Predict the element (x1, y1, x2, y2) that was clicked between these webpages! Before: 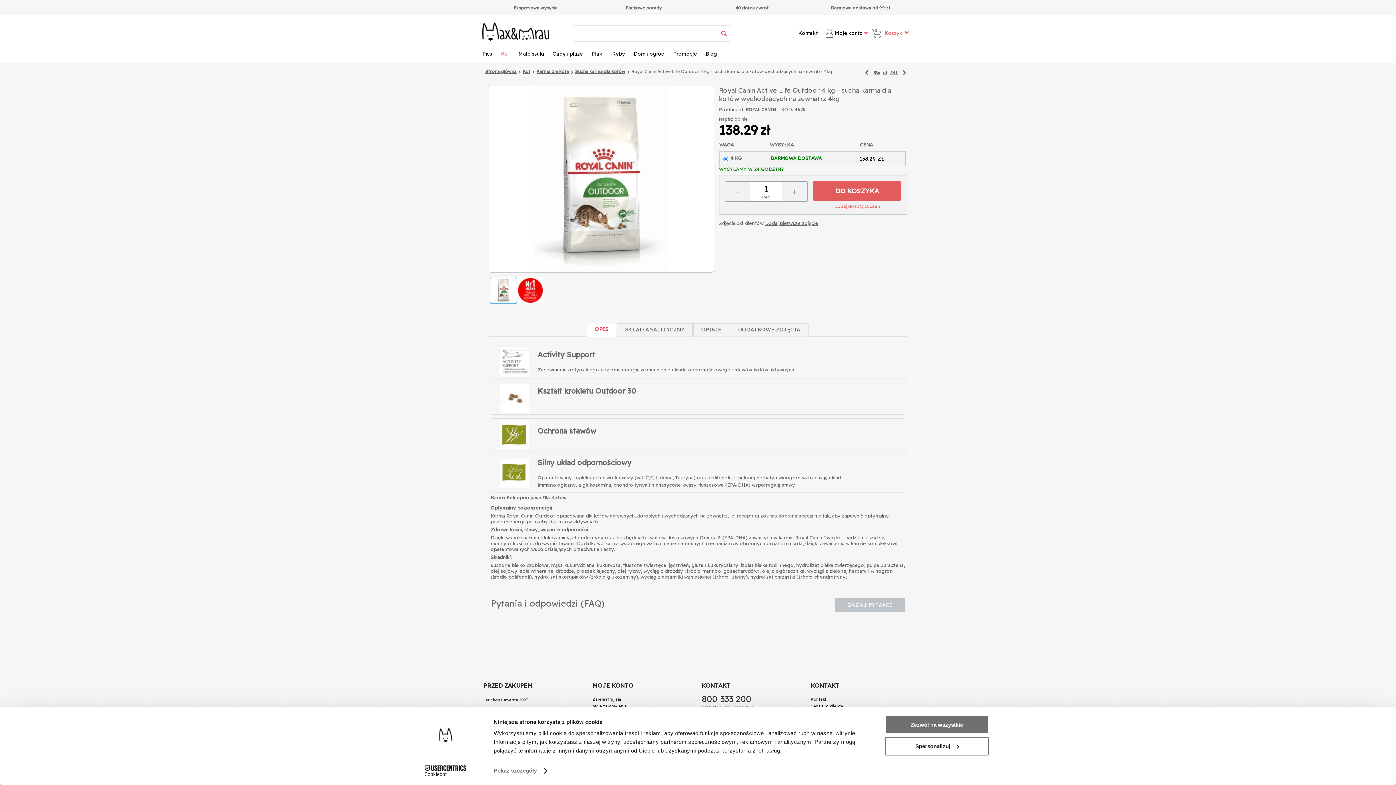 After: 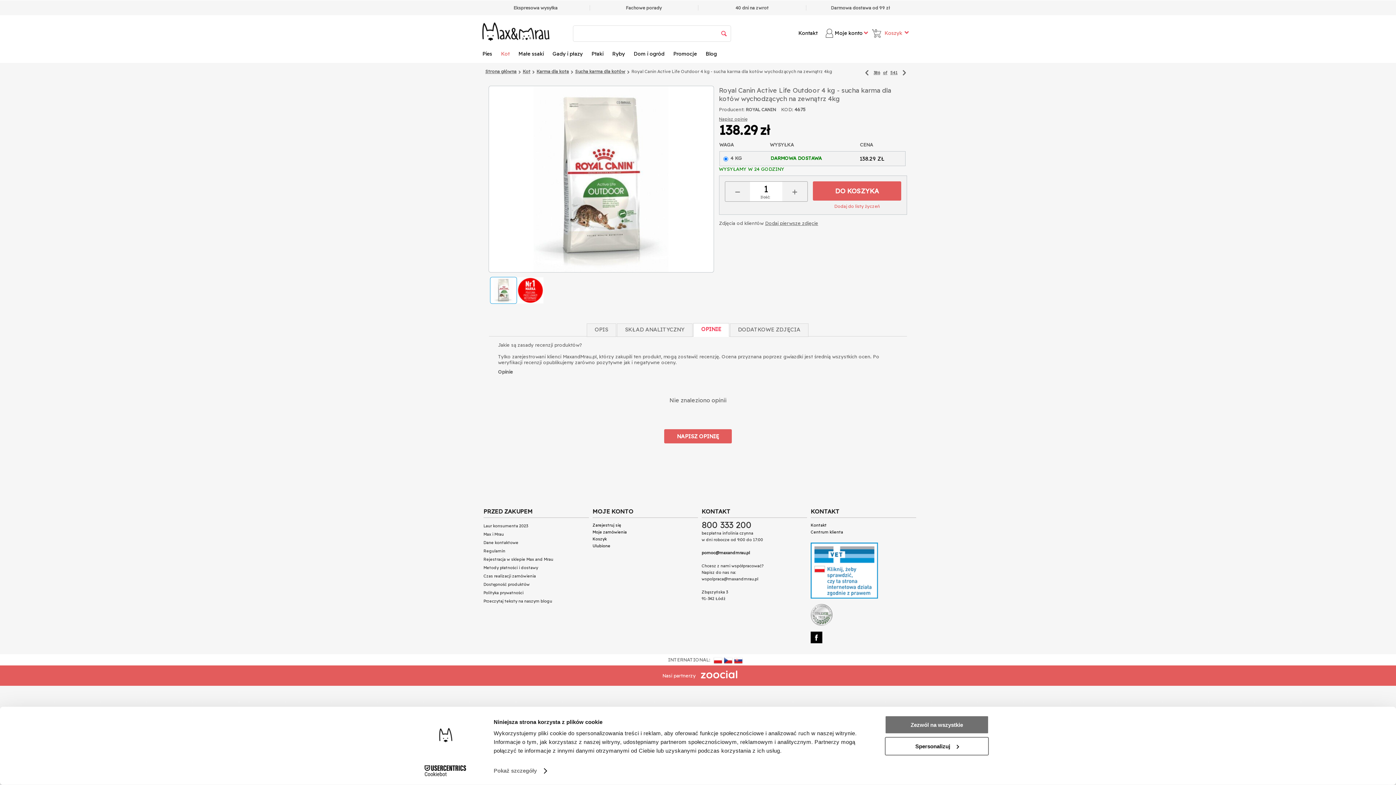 Action: label: OPINIE bbox: (694, 323, 729, 336)